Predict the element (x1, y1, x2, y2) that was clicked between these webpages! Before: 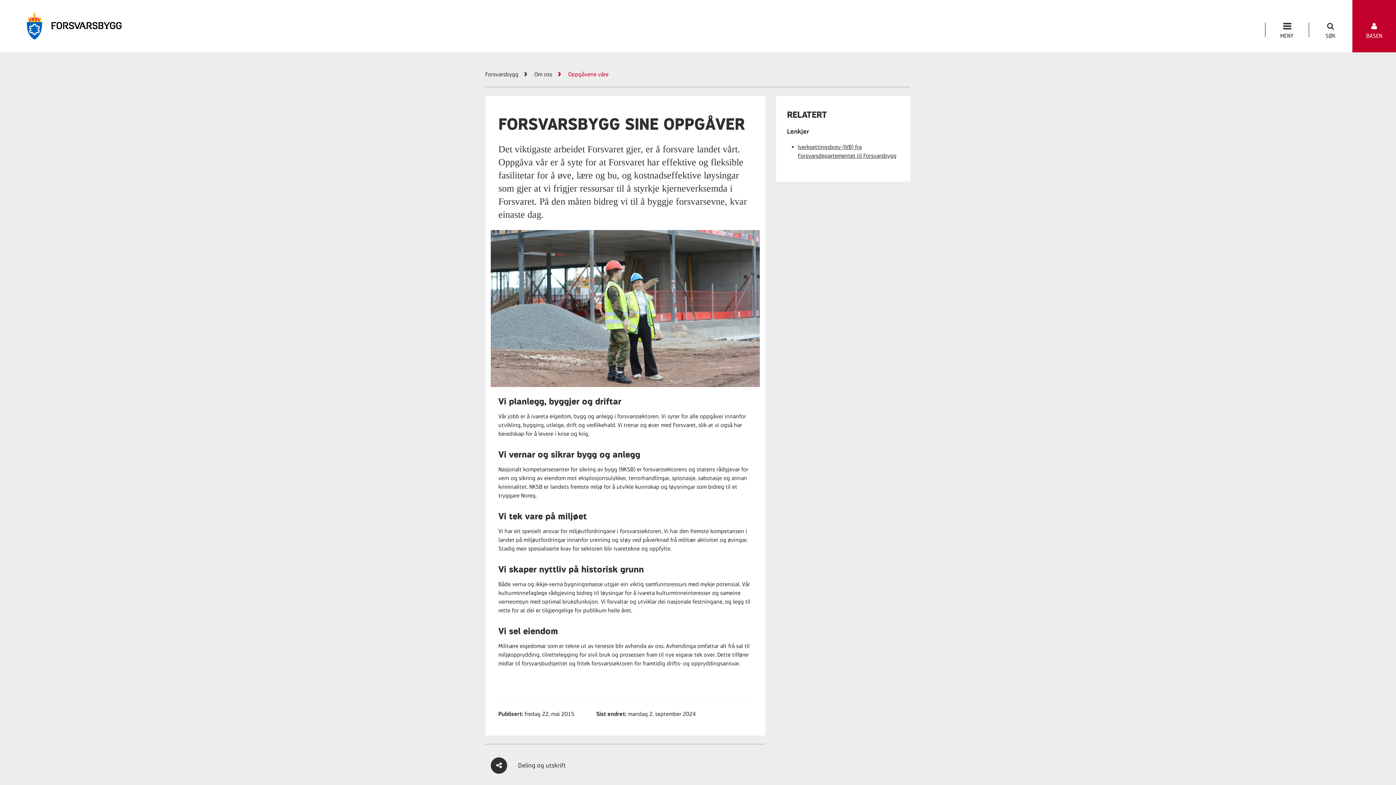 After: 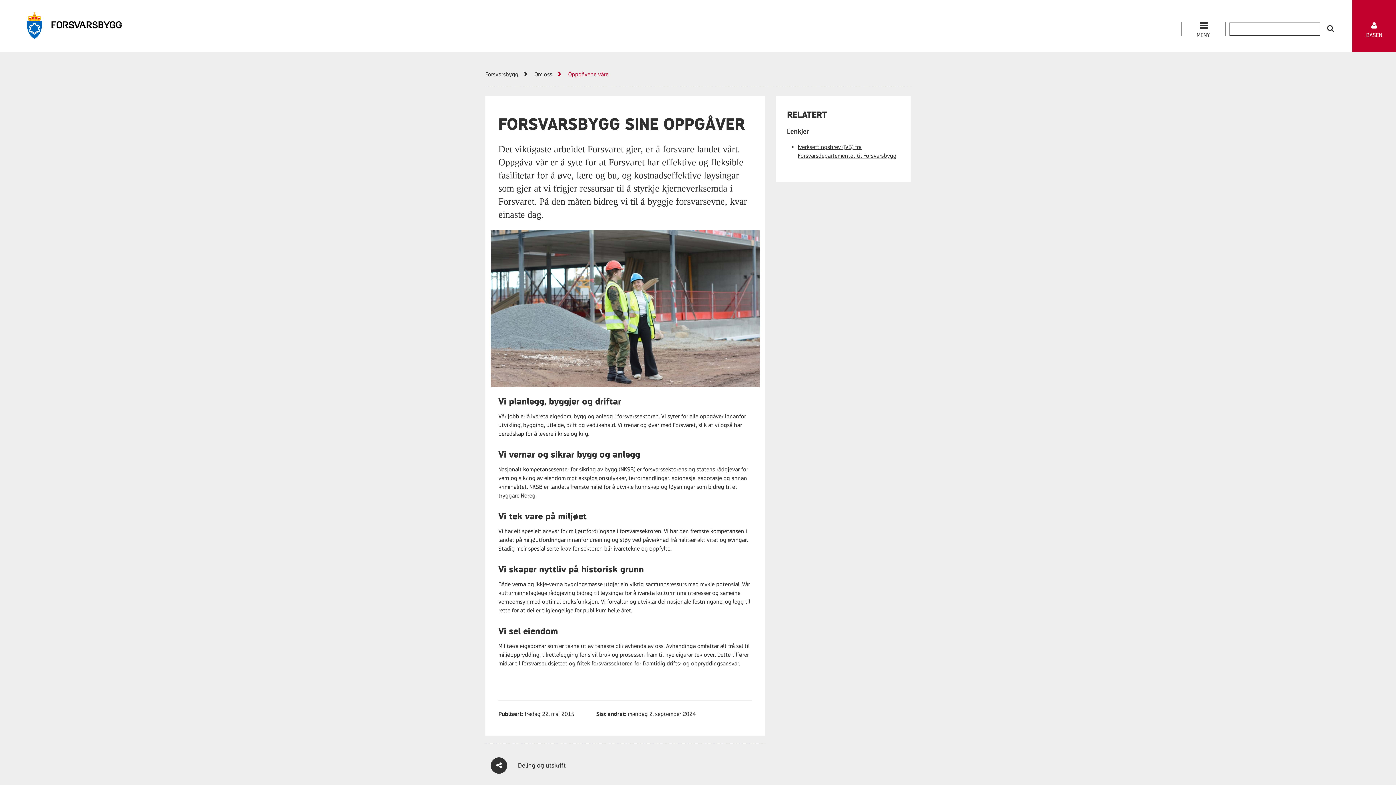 Action: bbox: (1309, 22, 1352, 53) label: SØK